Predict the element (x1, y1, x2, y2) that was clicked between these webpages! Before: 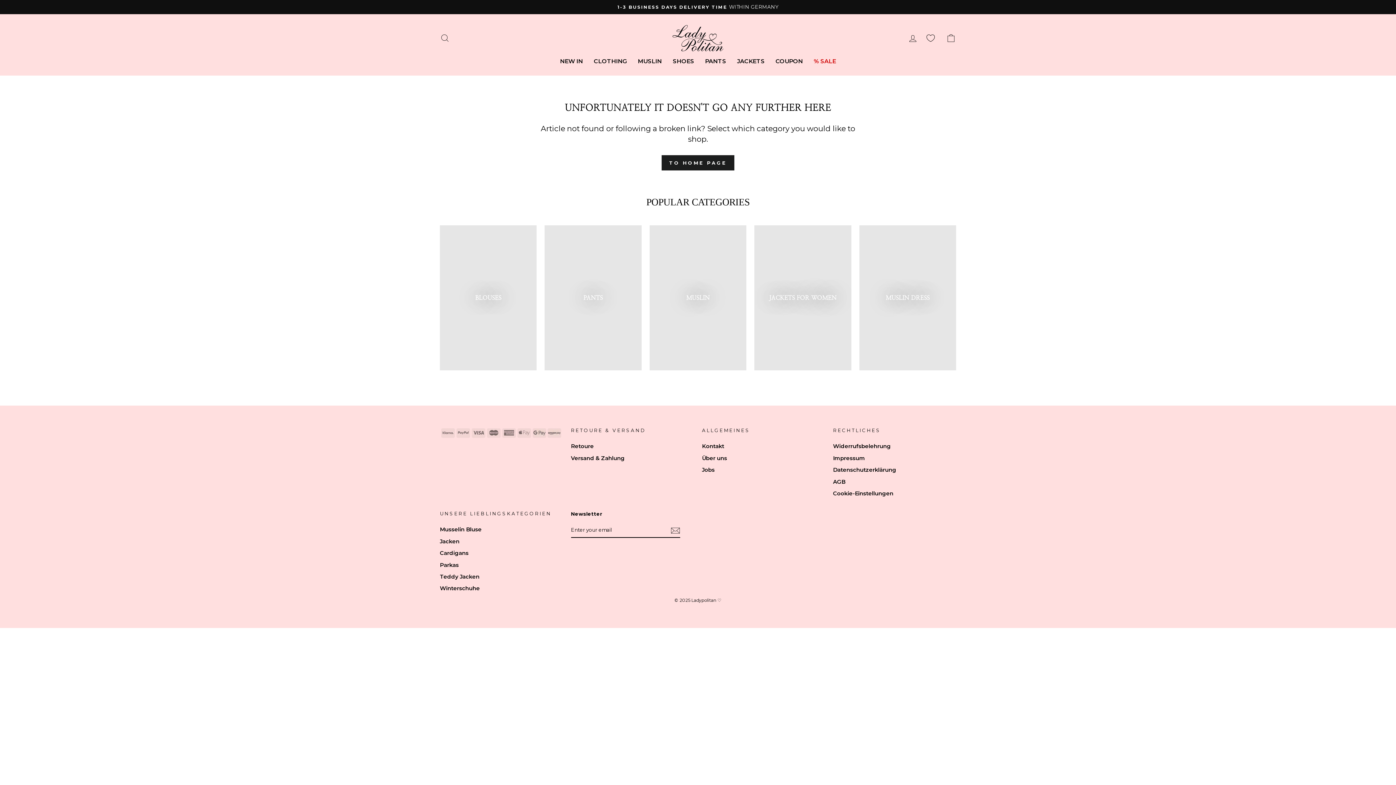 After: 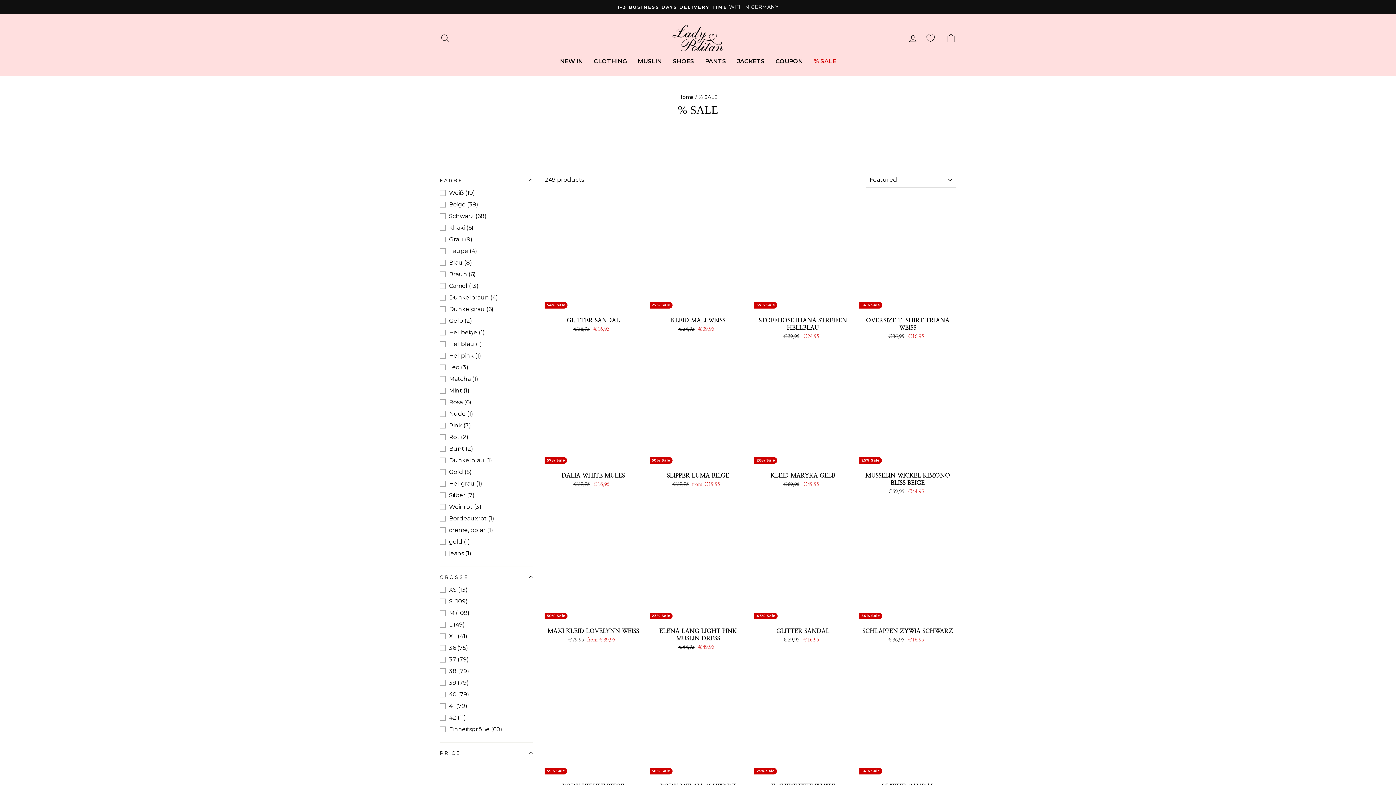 Action: bbox: (808, 54, 841, 68) label: % SALE